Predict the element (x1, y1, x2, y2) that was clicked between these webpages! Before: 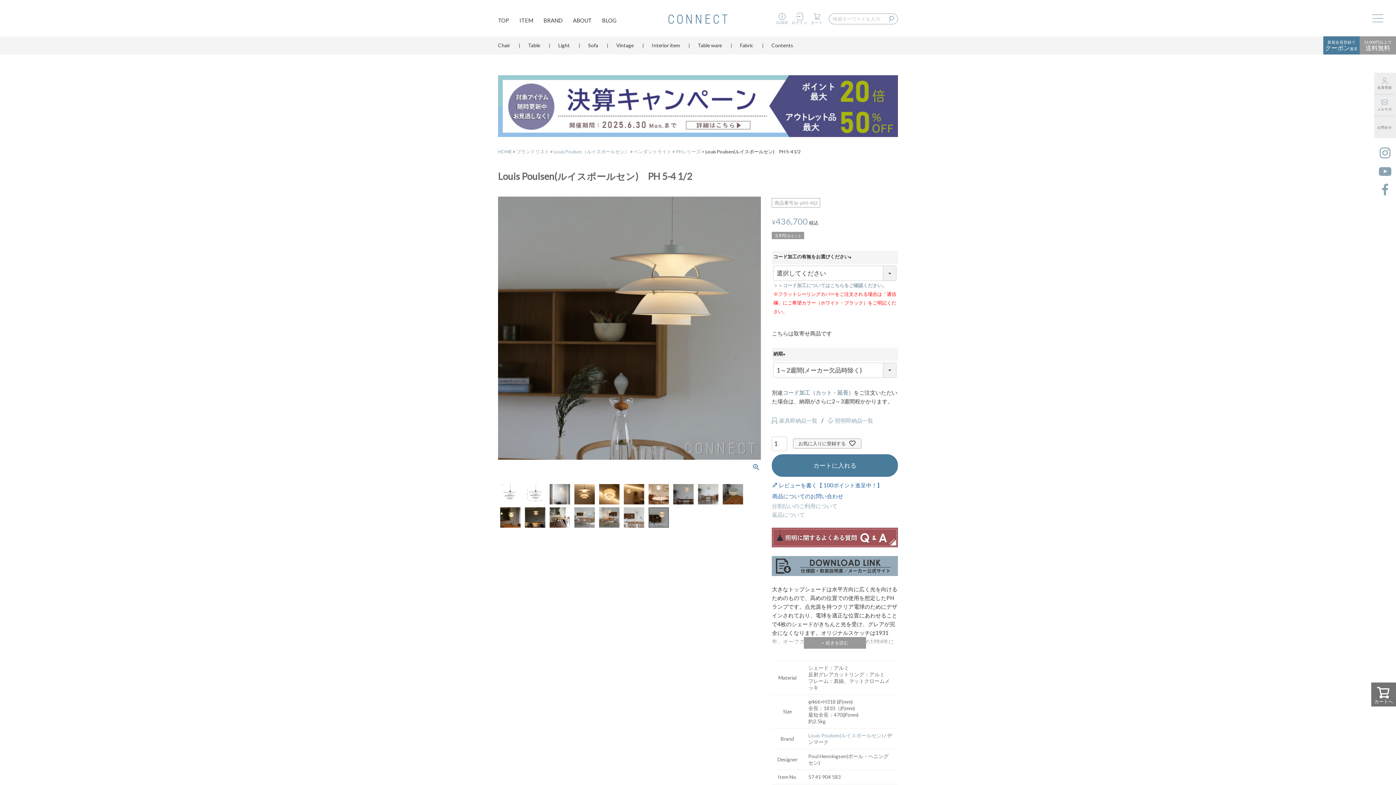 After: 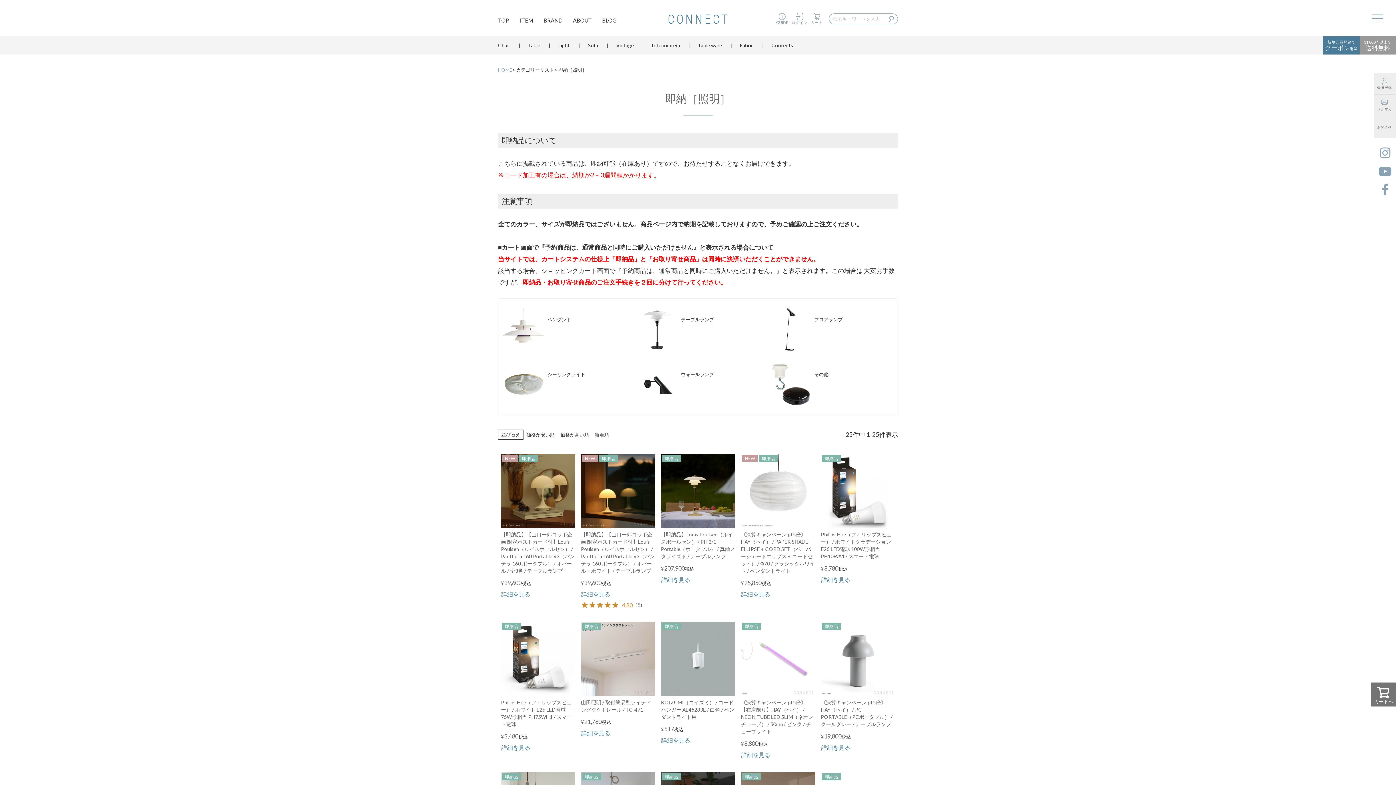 Action: bbox: (827, 415, 873, 425) label: 照明即納品一覧